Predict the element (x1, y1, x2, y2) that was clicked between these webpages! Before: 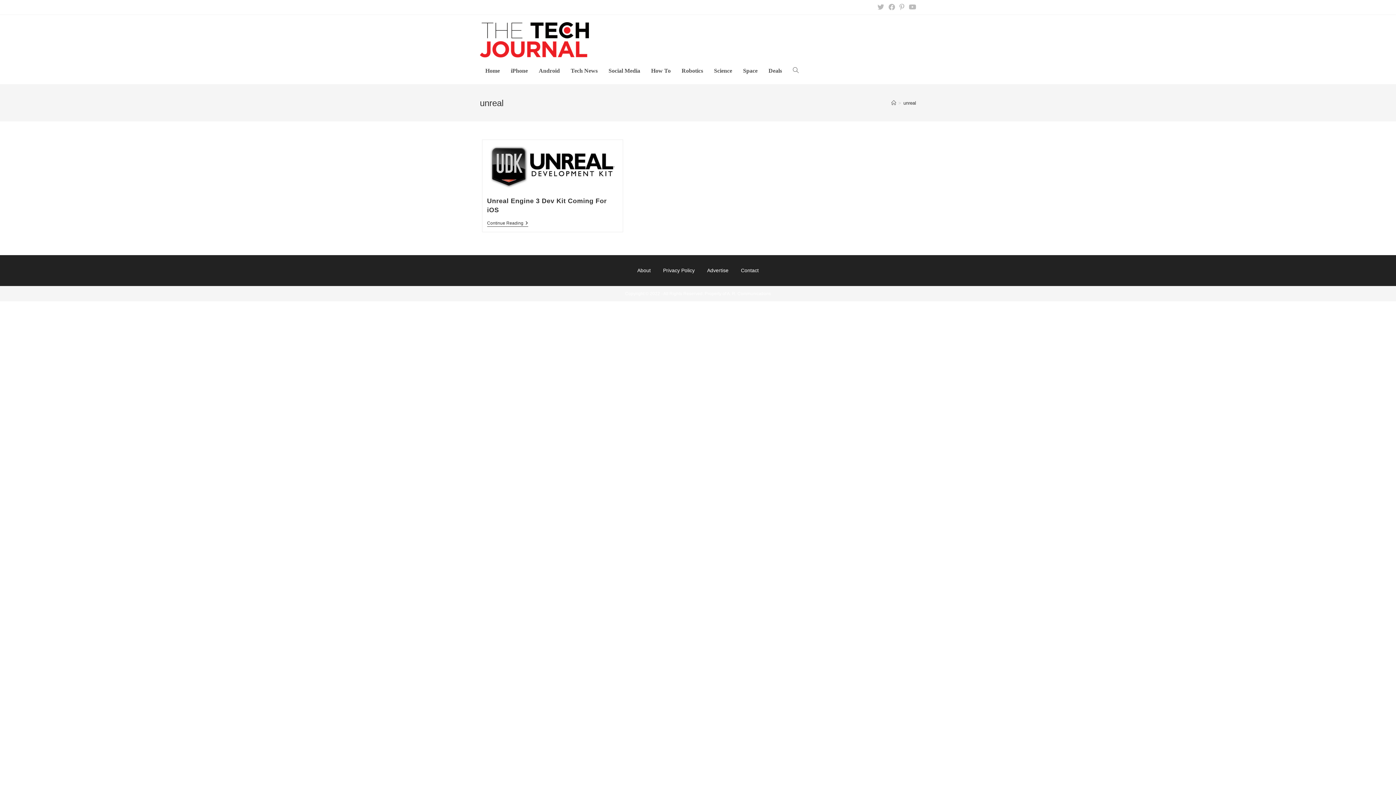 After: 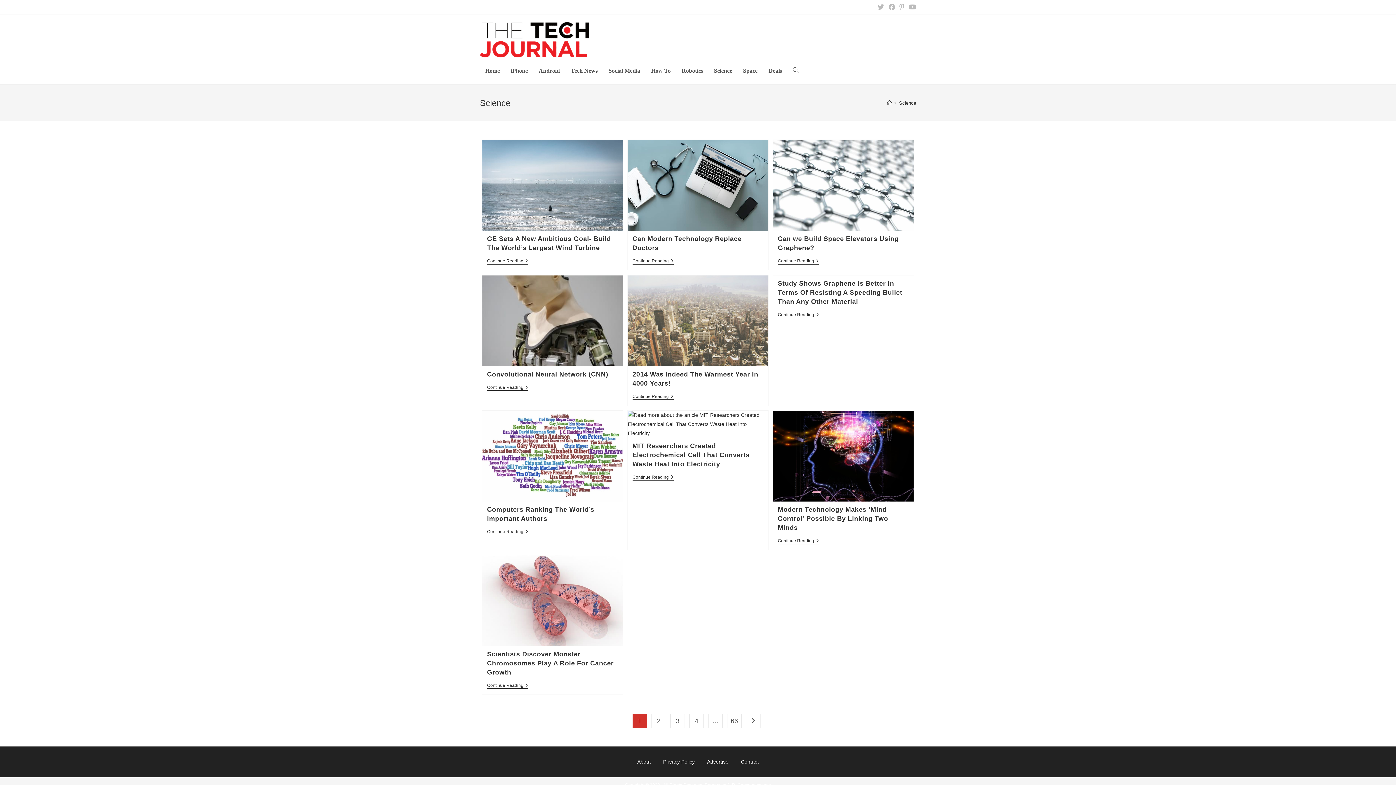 Action: bbox: (708, 57, 737, 84) label: Science